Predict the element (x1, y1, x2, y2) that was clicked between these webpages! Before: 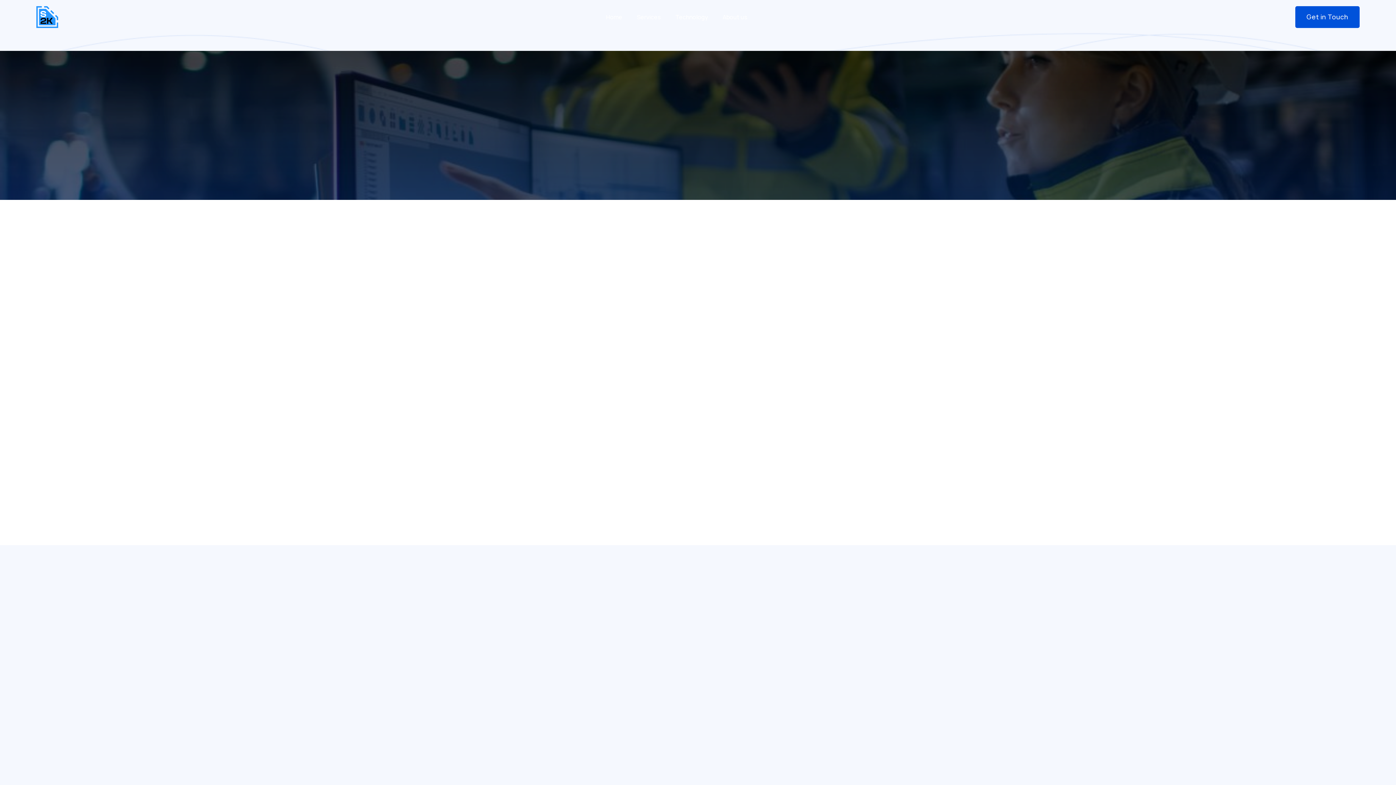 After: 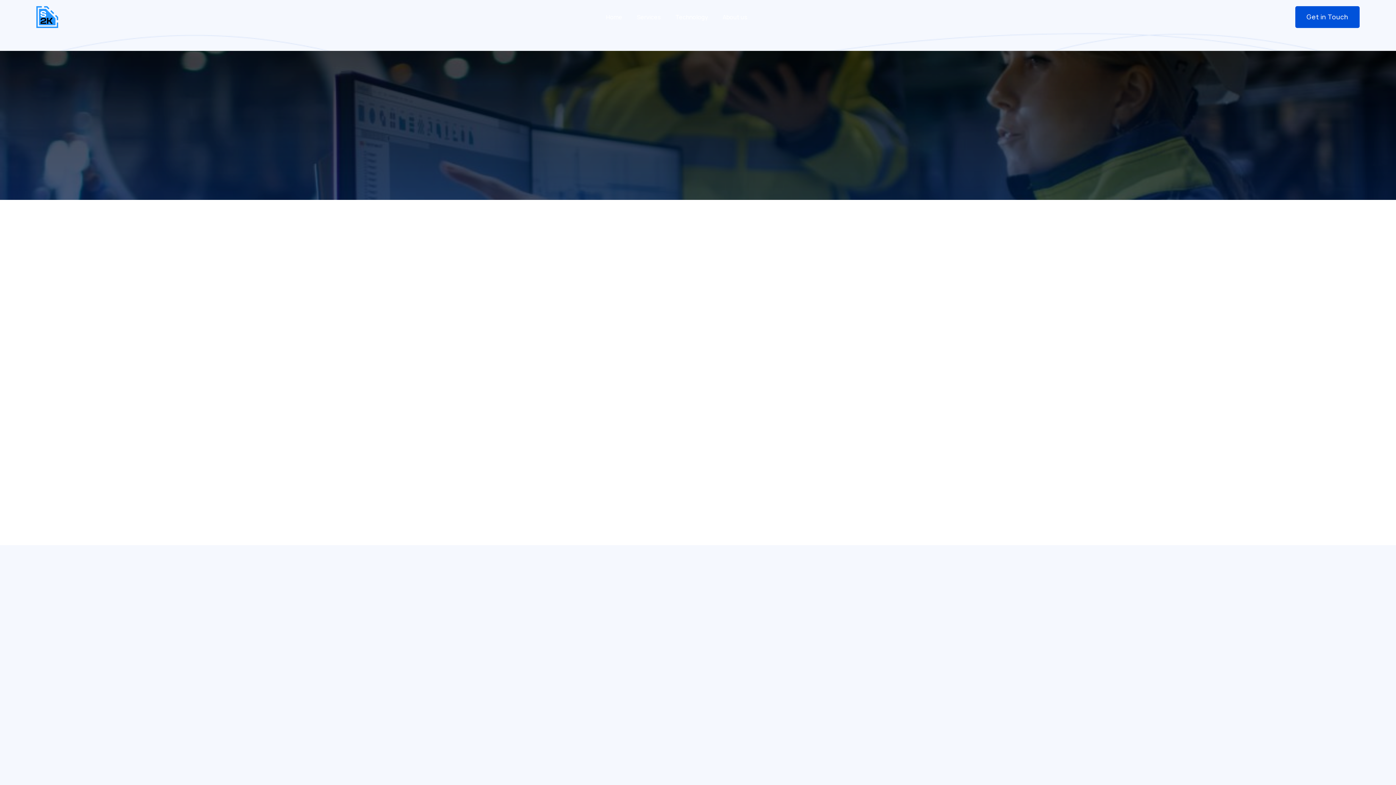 Action: bbox: (776, 636, 910, 730)